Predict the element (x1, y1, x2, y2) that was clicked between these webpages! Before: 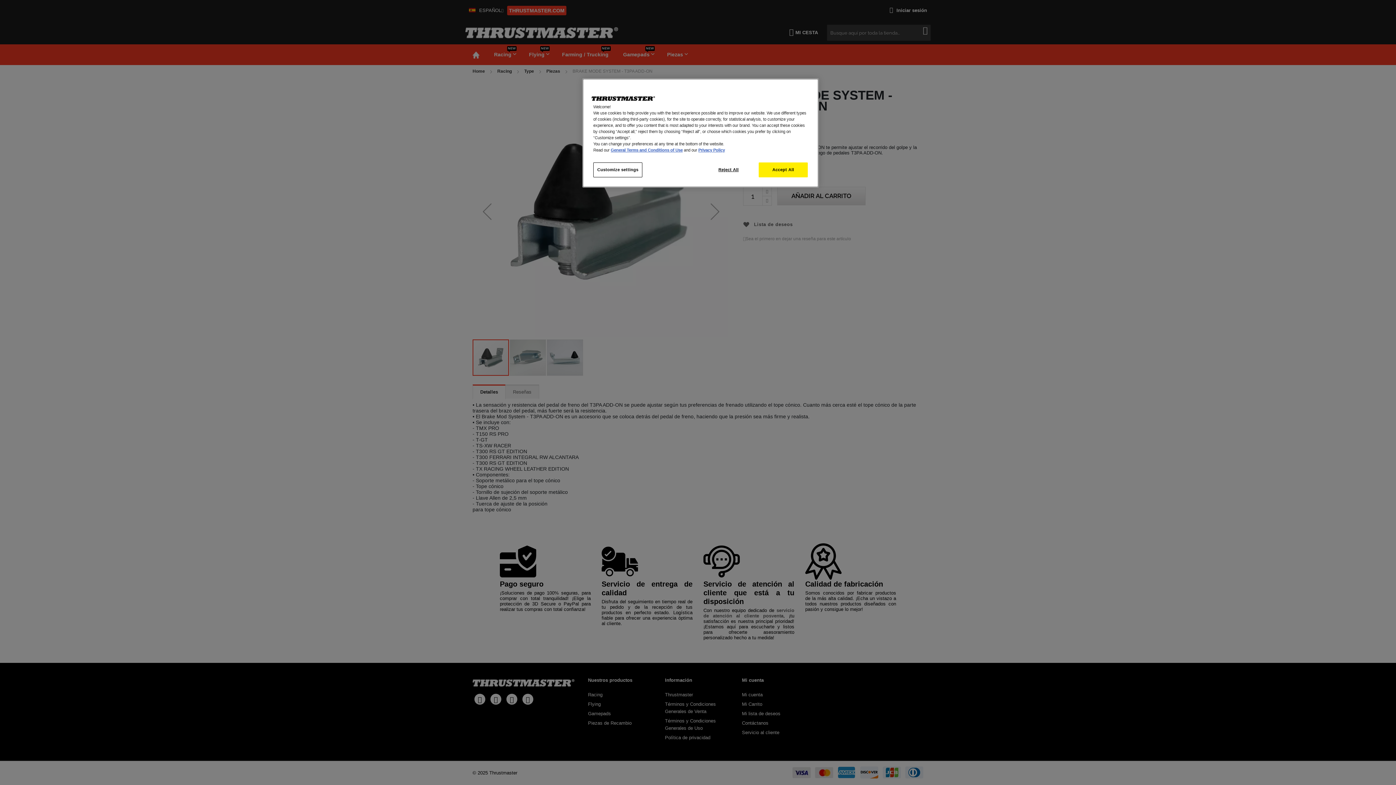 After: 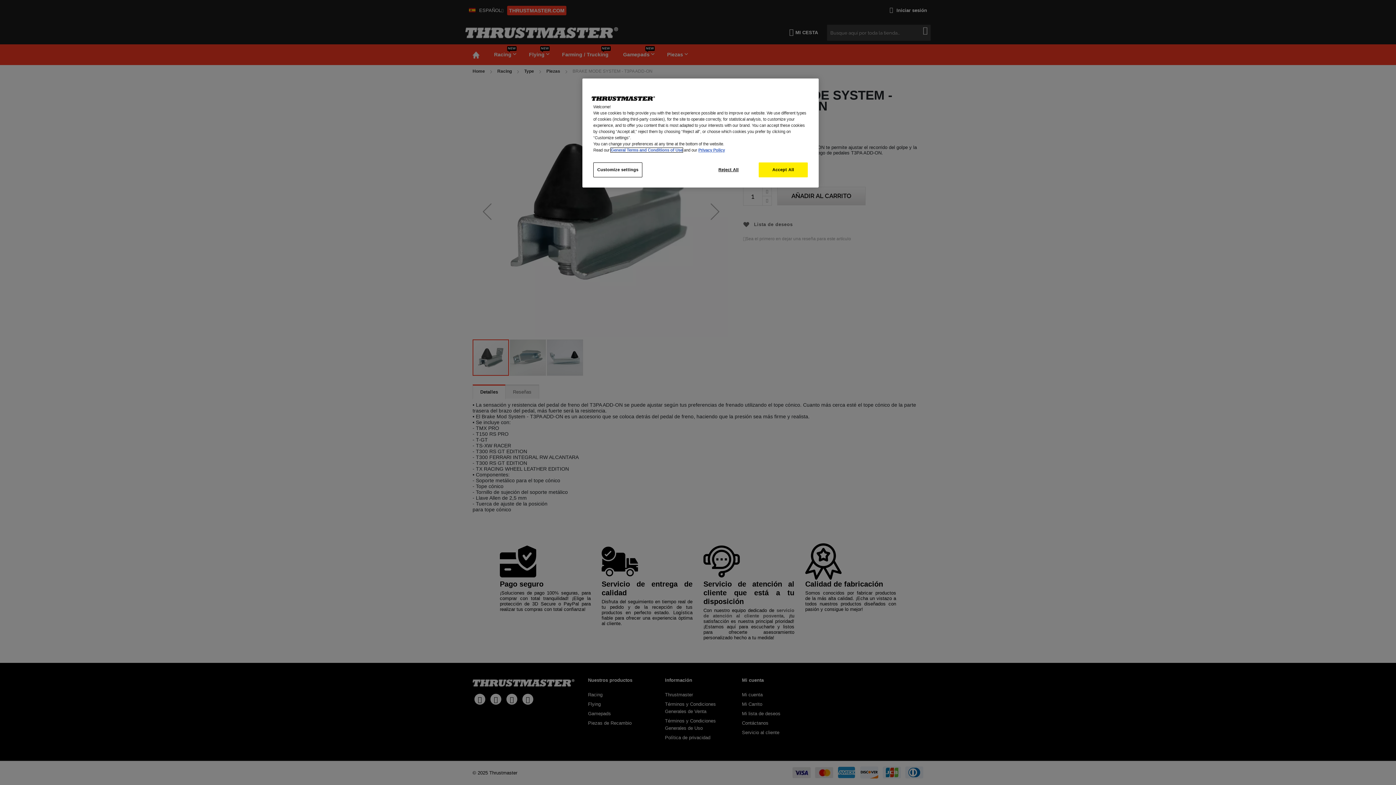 Action: label: General Terms and Conditions of Use bbox: (610, 148, 682, 152)